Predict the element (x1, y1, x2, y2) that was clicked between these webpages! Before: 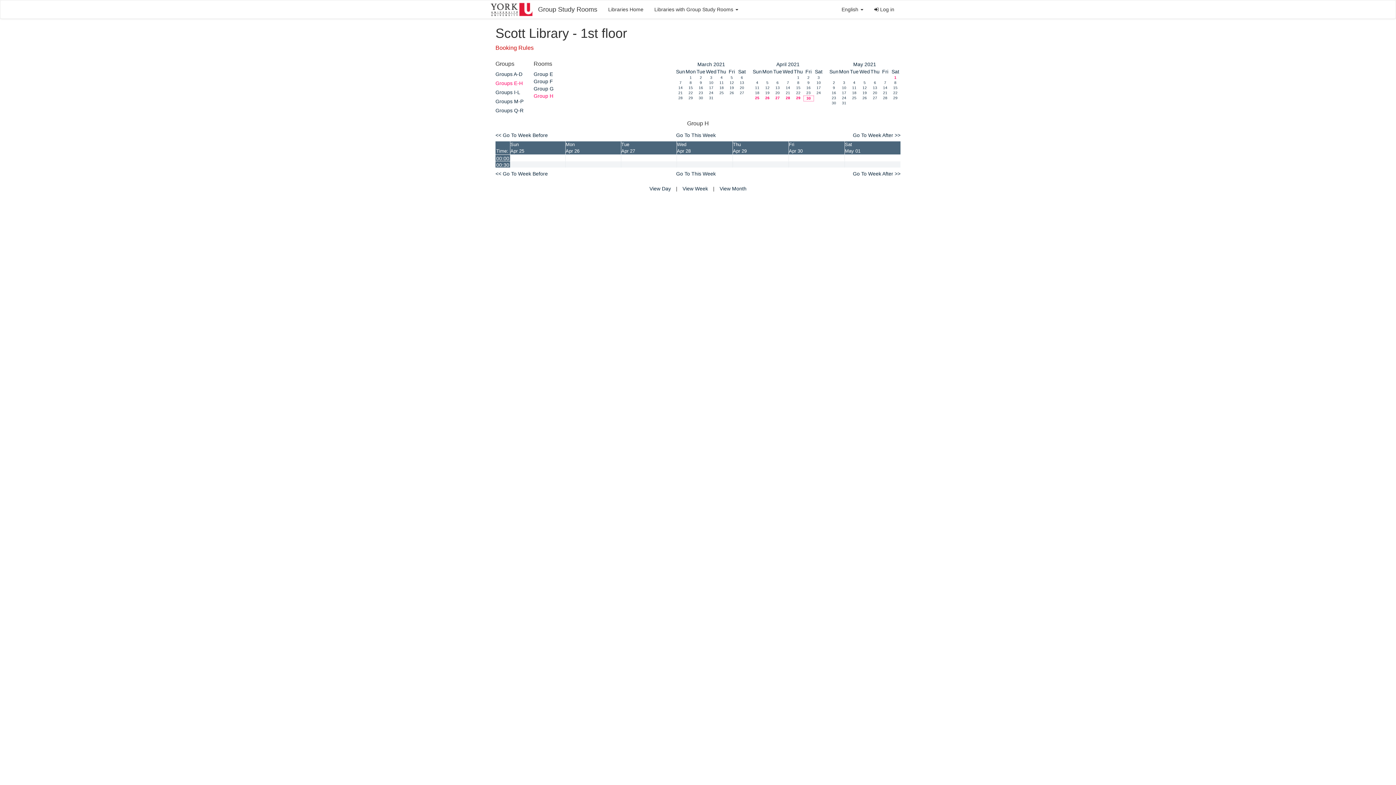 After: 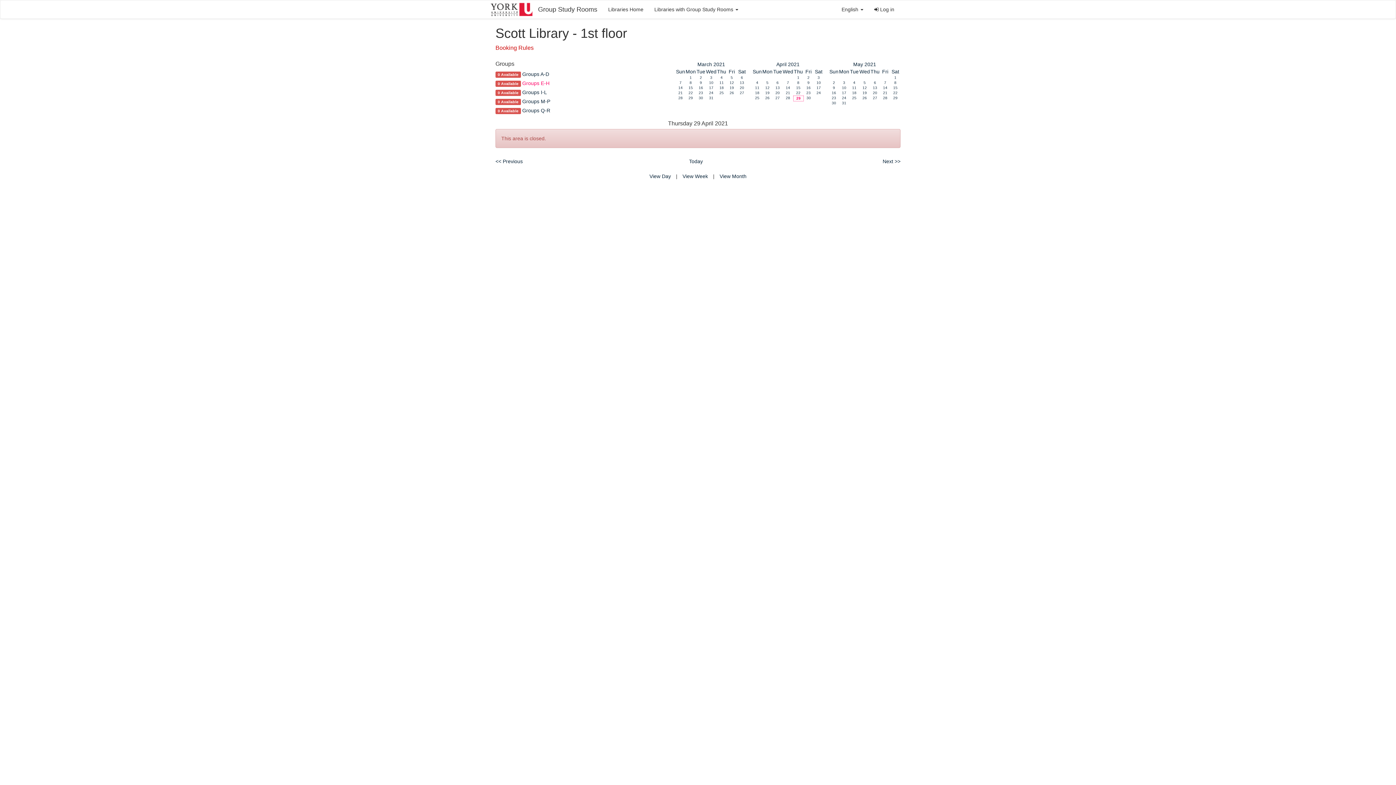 Action: bbox: (733, 141, 788, 154) label: Thu
Apr 29